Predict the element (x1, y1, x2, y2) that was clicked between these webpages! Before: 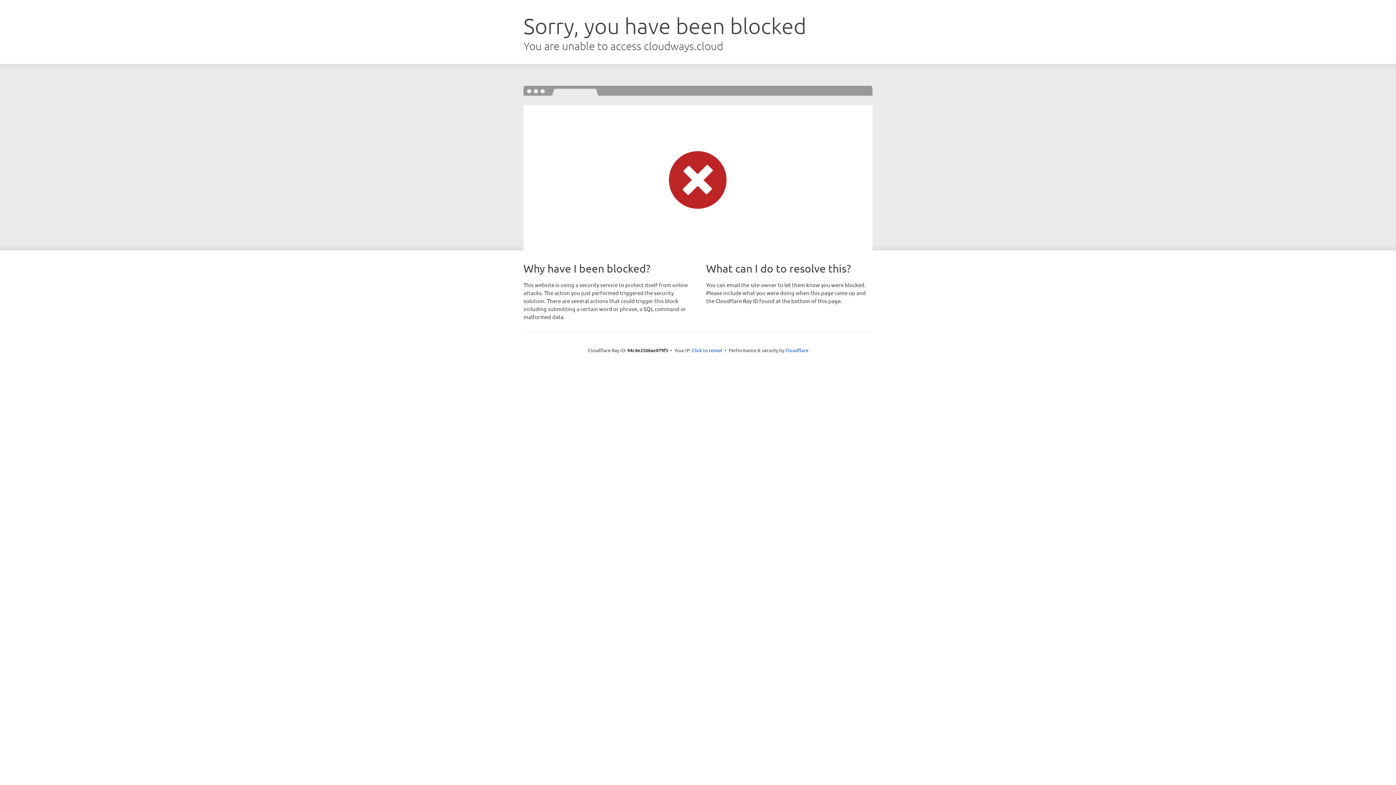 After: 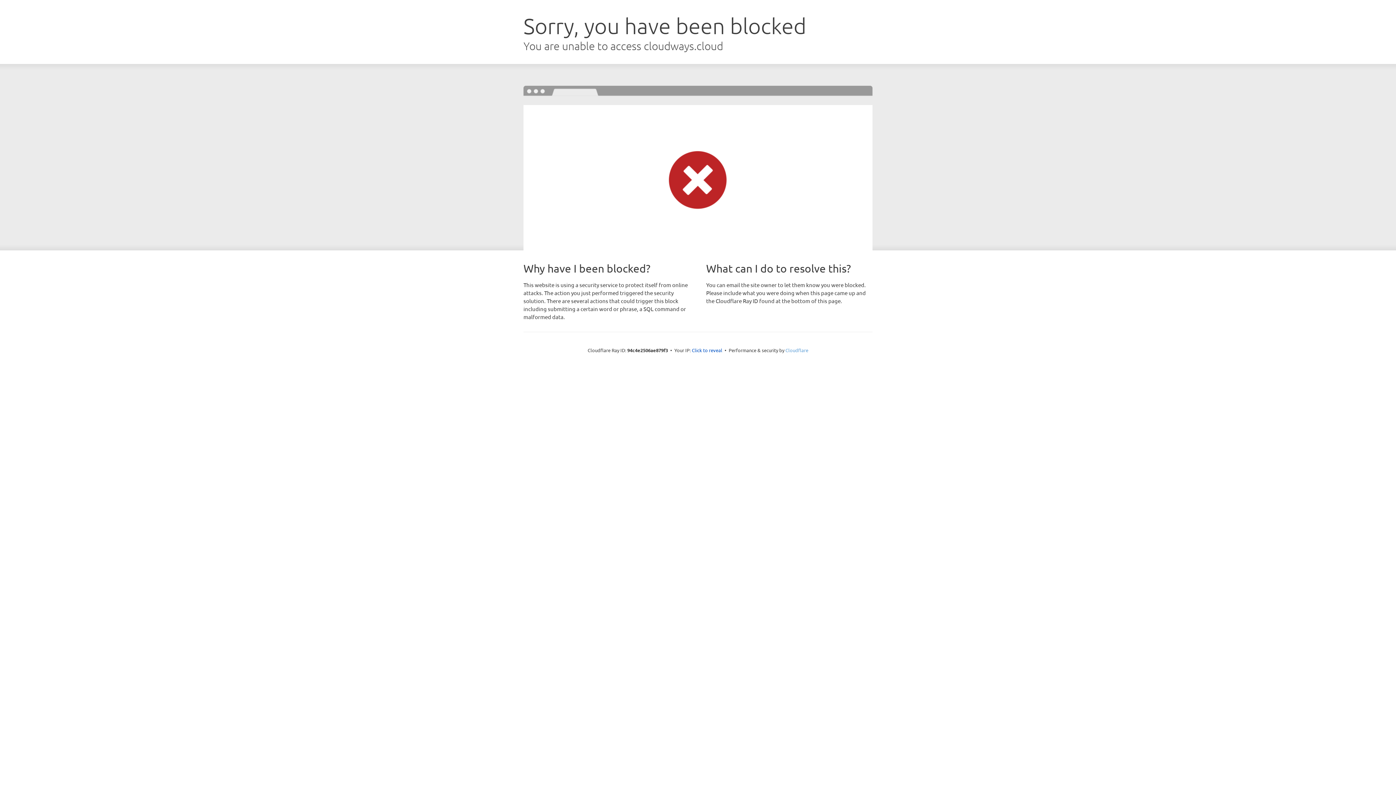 Action: label: Cloudflare bbox: (785, 347, 808, 353)